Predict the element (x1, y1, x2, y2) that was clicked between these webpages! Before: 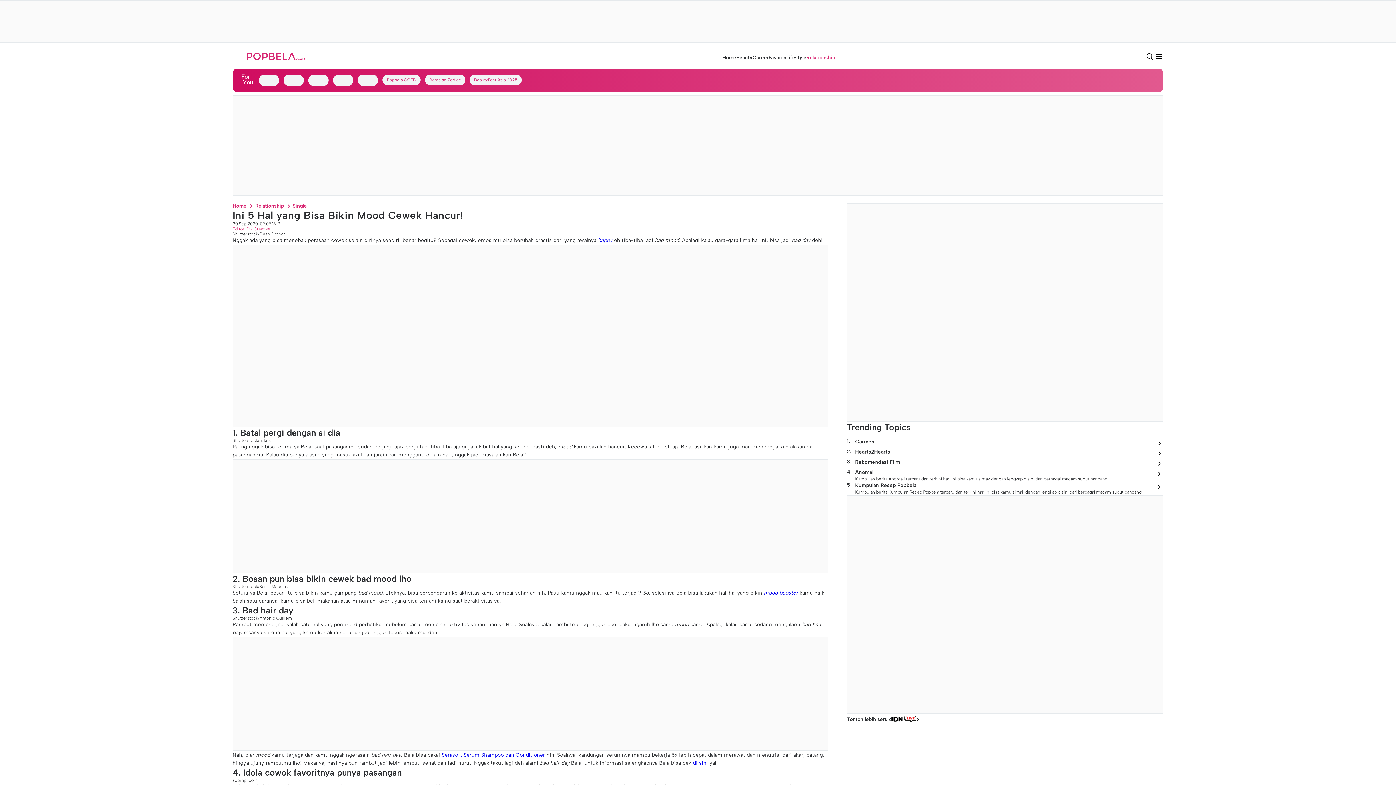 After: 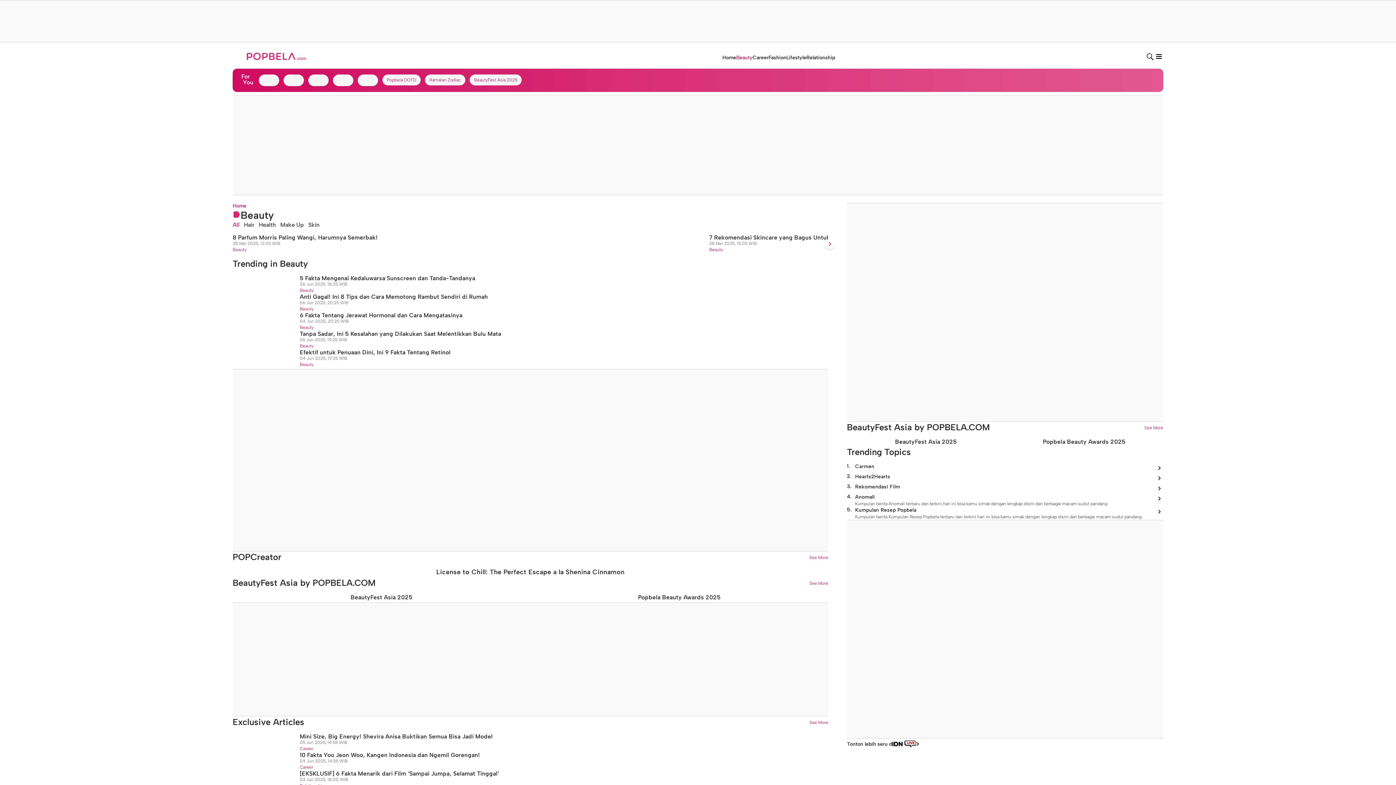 Action: label: Beauty bbox: (736, 54, 752, 60)